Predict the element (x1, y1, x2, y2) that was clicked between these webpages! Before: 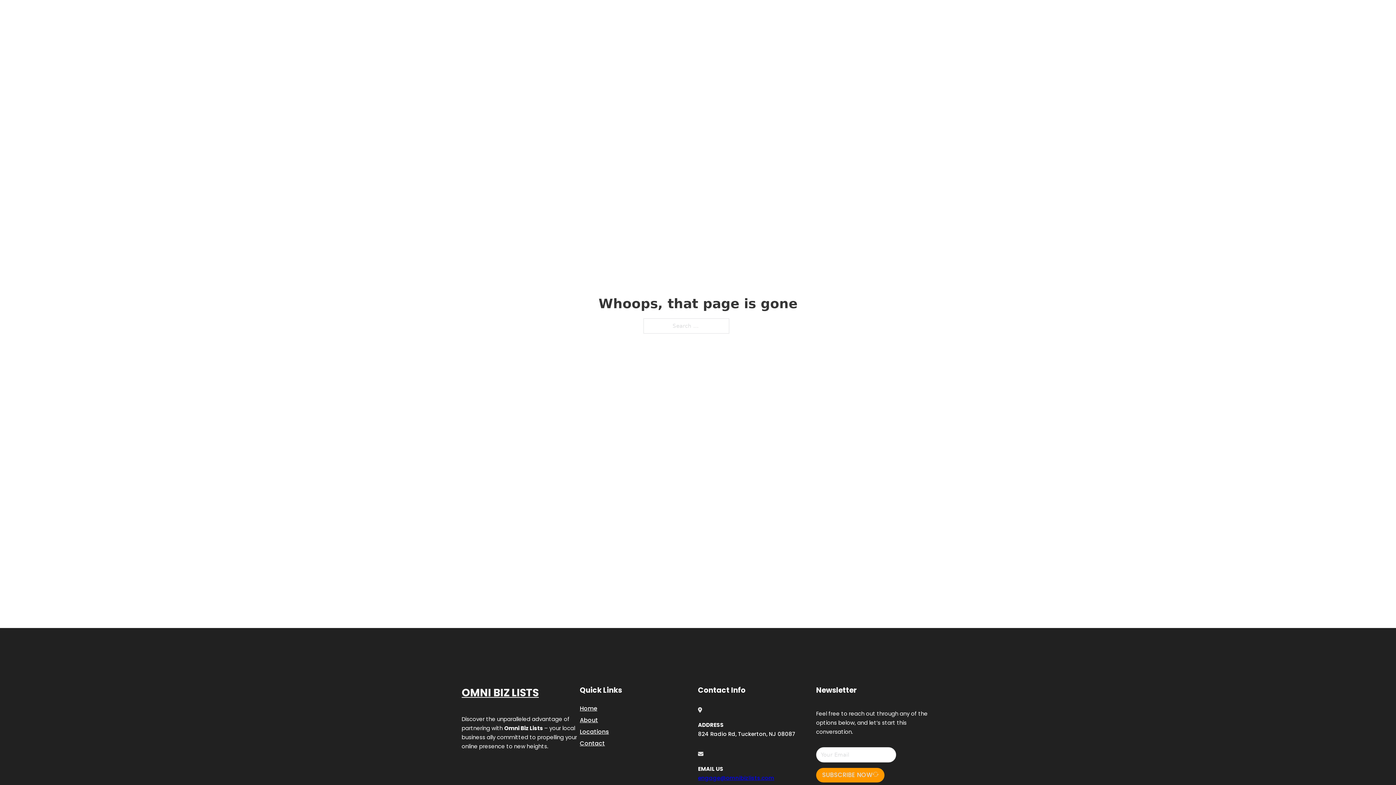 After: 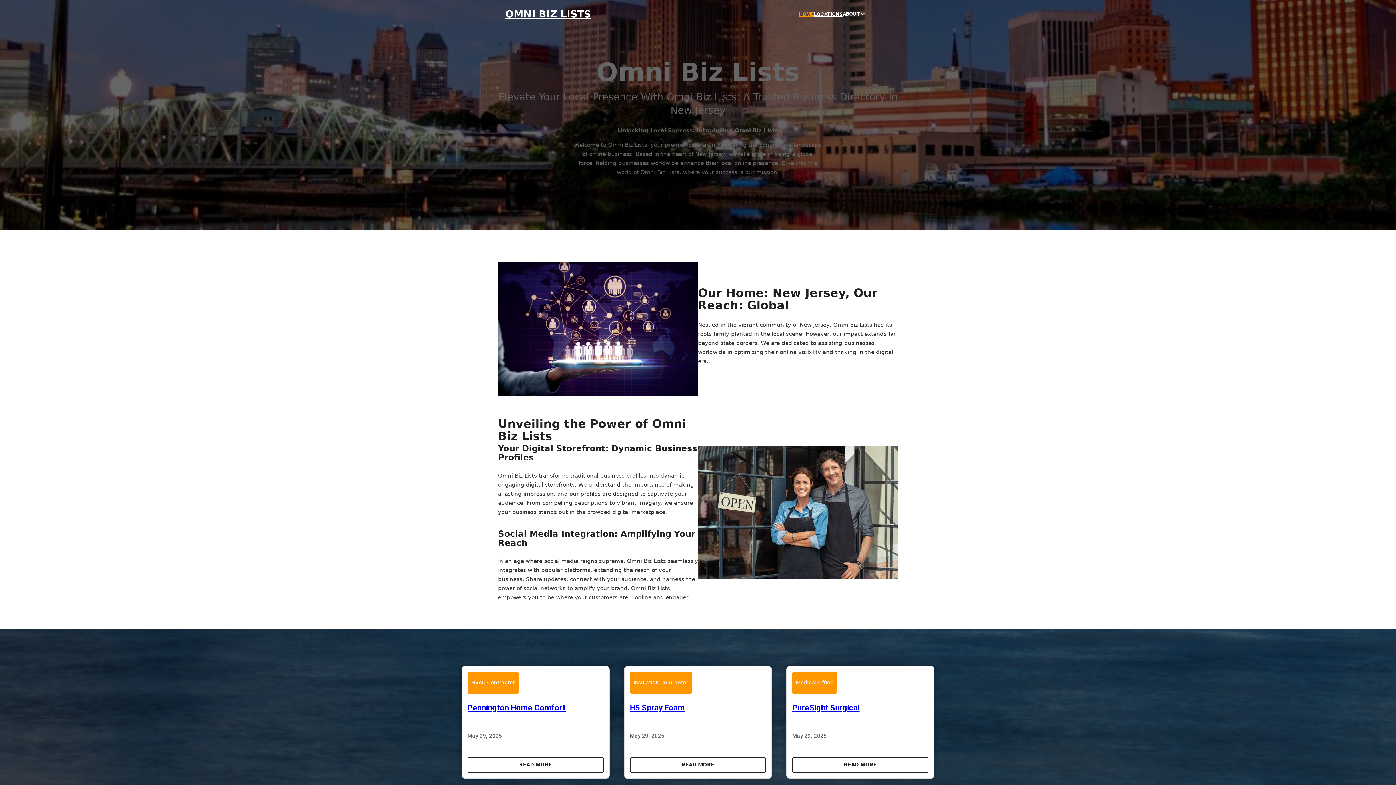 Action: label: OMNI BIZ LISTS bbox: (461, 684, 538, 702)